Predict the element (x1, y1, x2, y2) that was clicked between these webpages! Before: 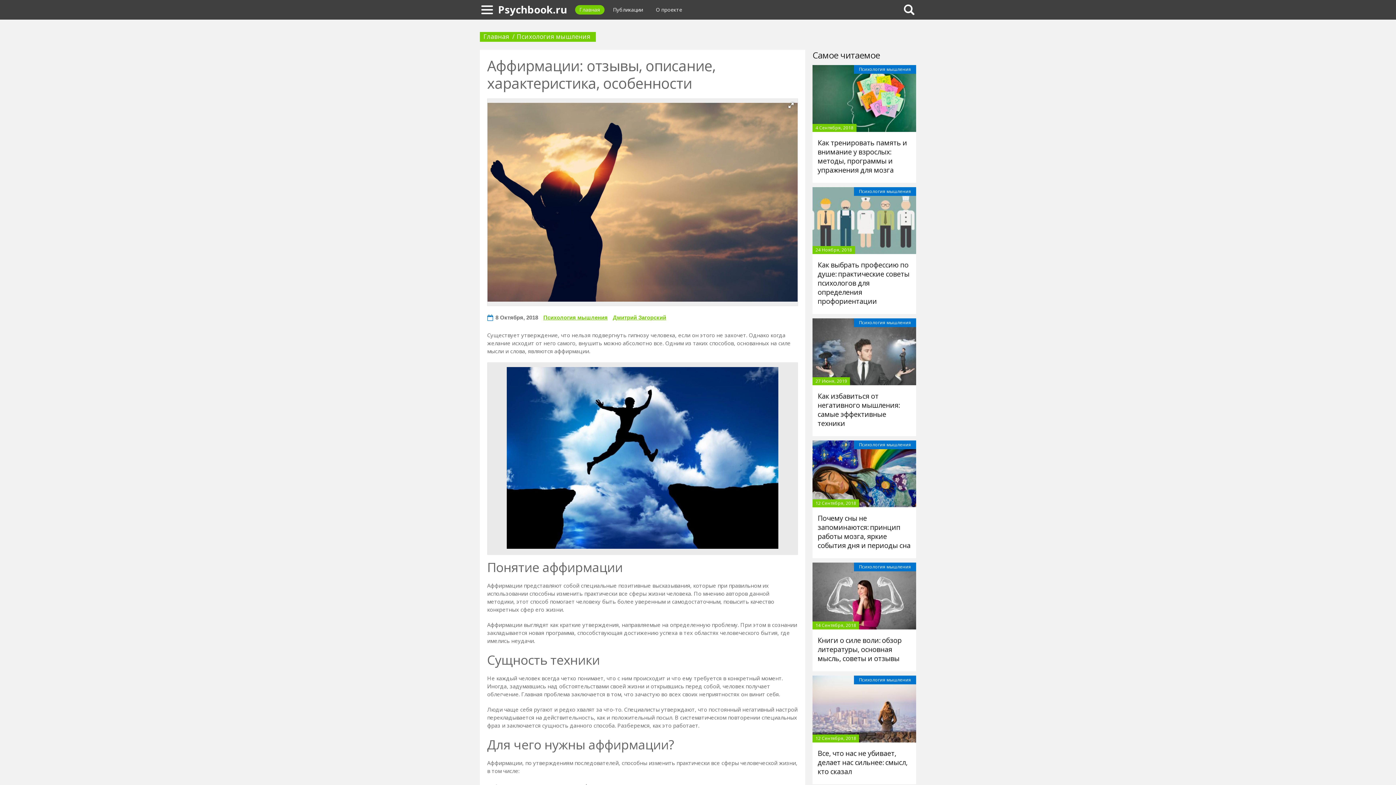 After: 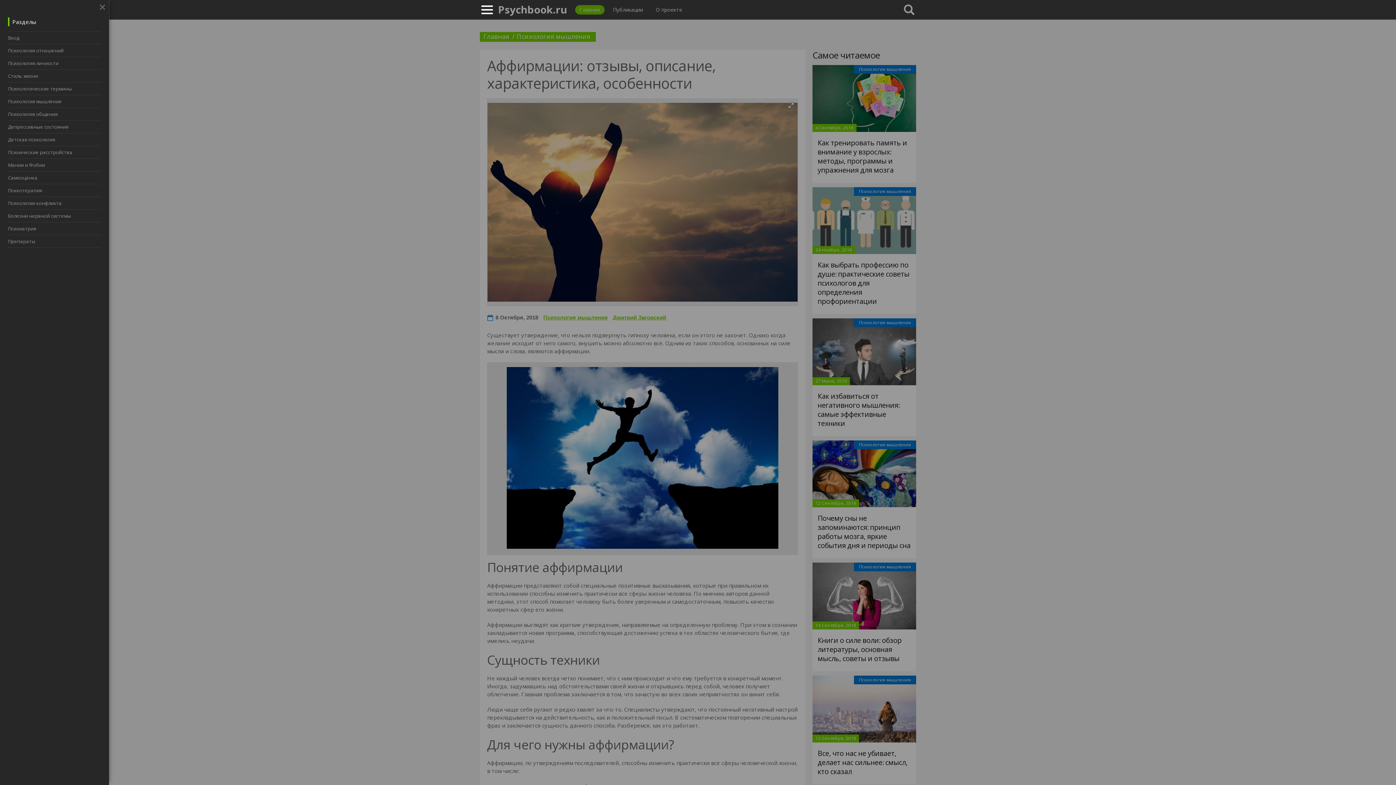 Action: bbox: (480, 0, 495, 19)